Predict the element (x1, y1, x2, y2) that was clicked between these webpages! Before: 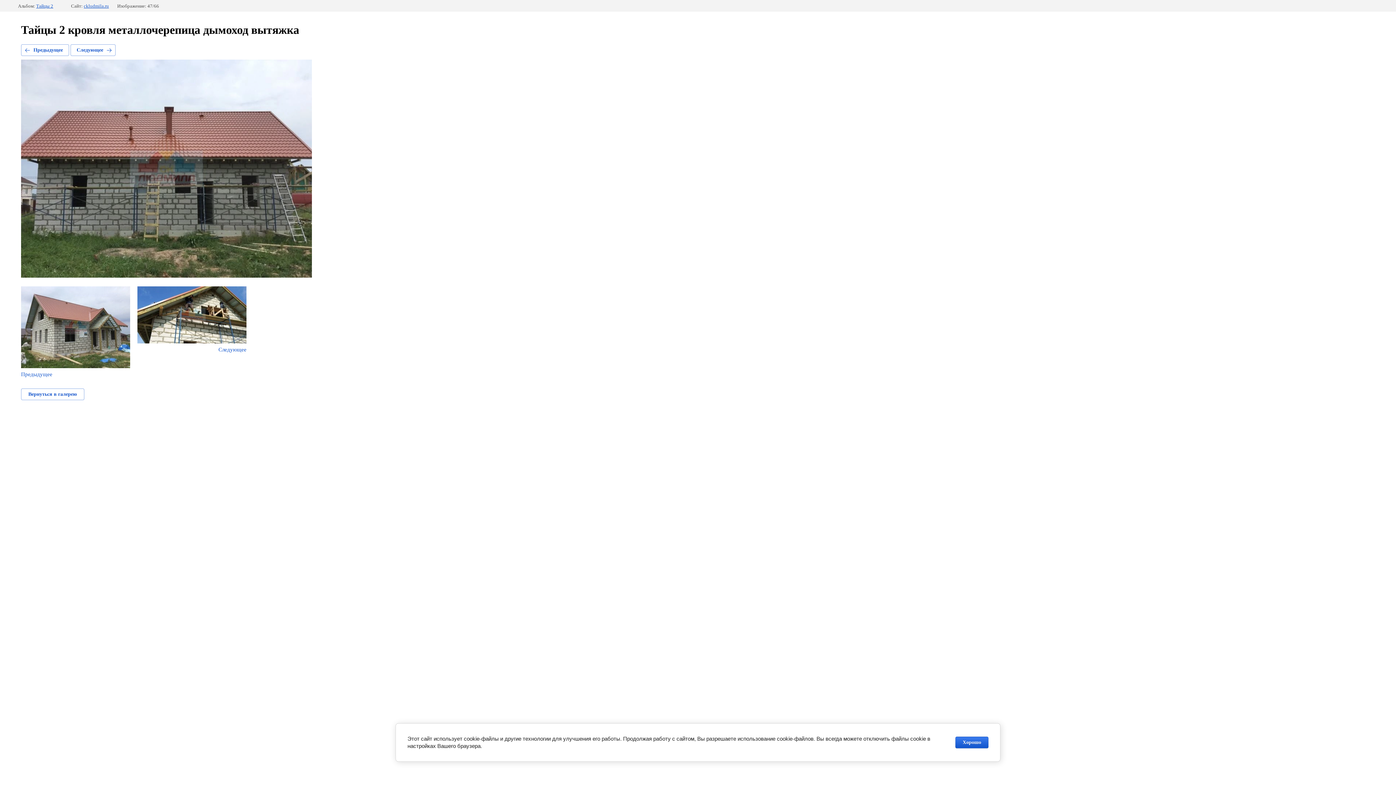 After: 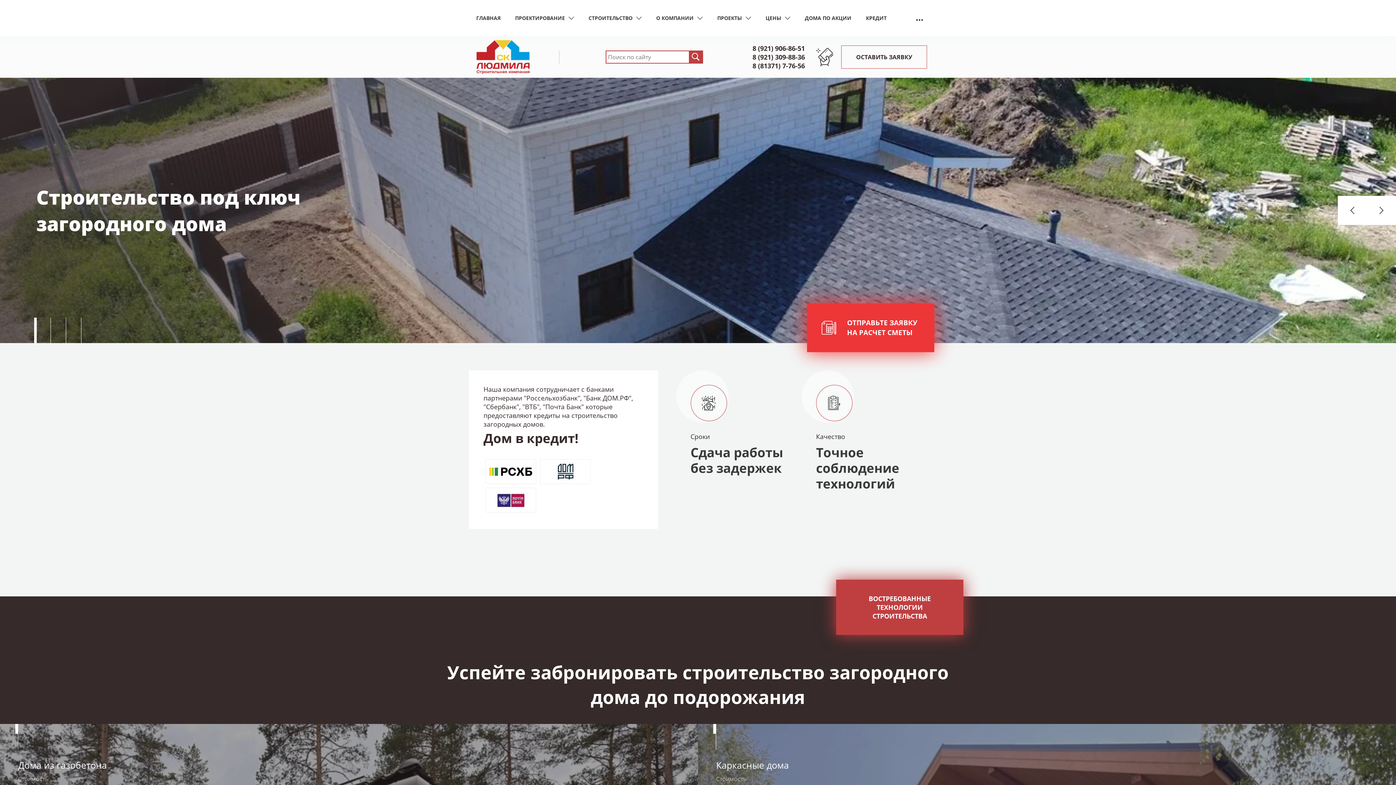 Action: label: ckludmila.ru bbox: (83, 3, 108, 8)